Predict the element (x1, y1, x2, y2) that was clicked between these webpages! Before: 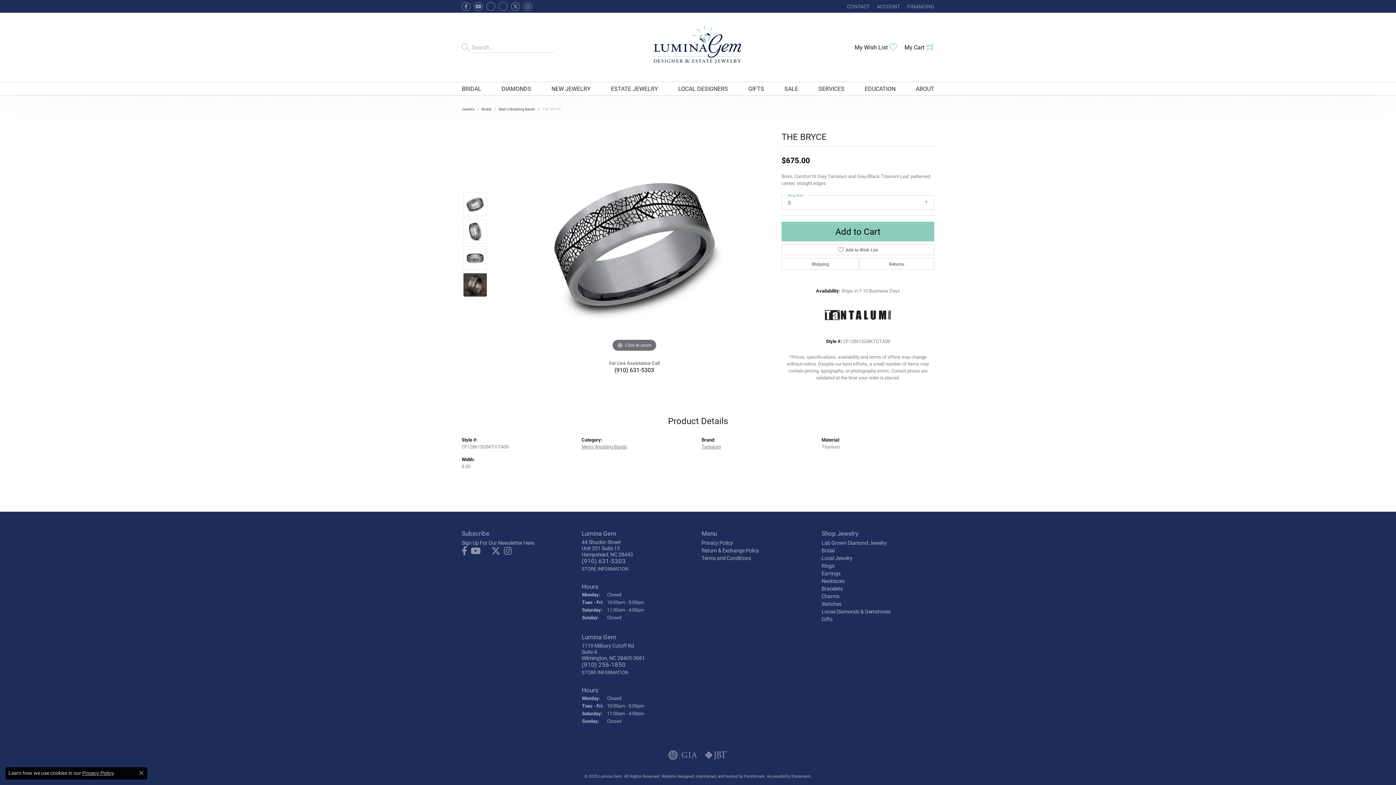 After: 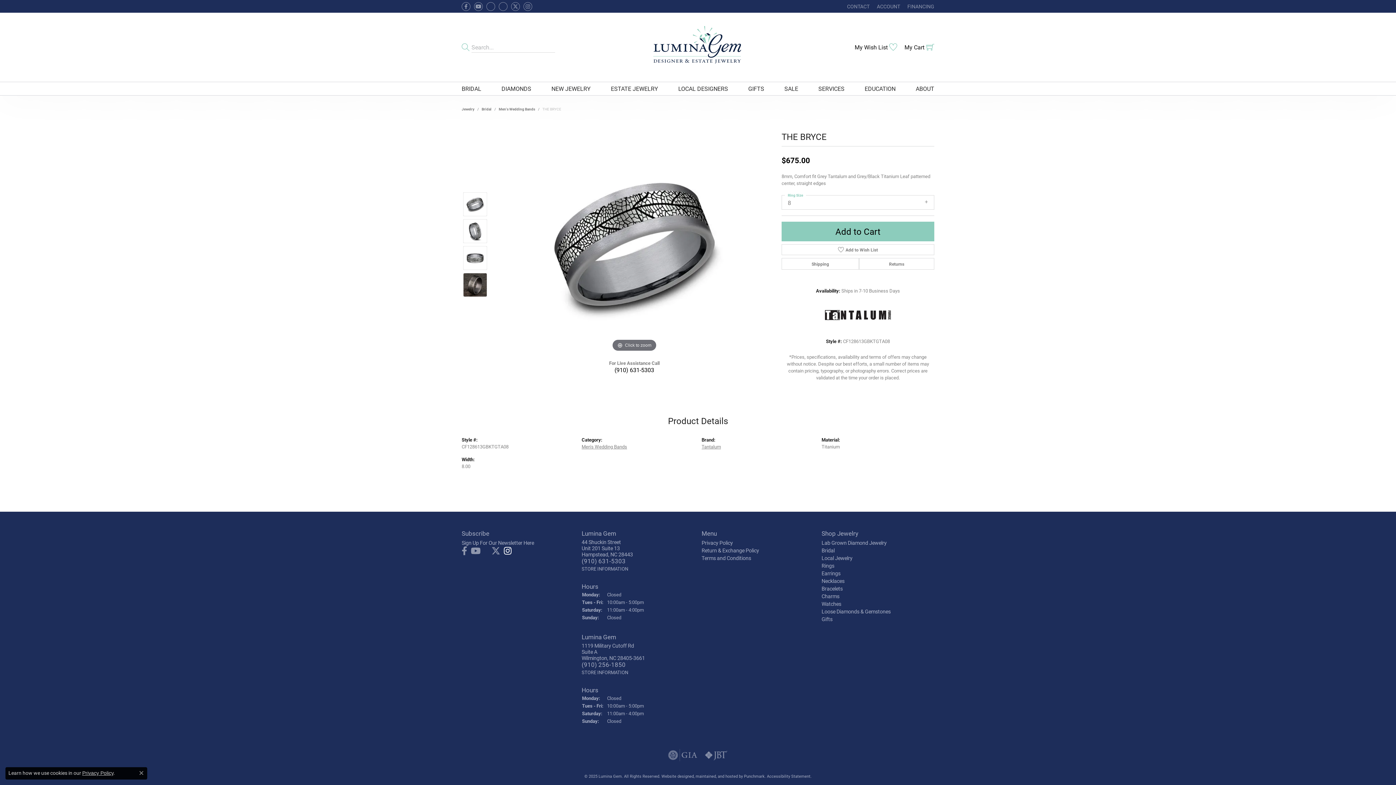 Action: bbox: (504, 546, 511, 555) label: Follow Lumina Gem on Instagram